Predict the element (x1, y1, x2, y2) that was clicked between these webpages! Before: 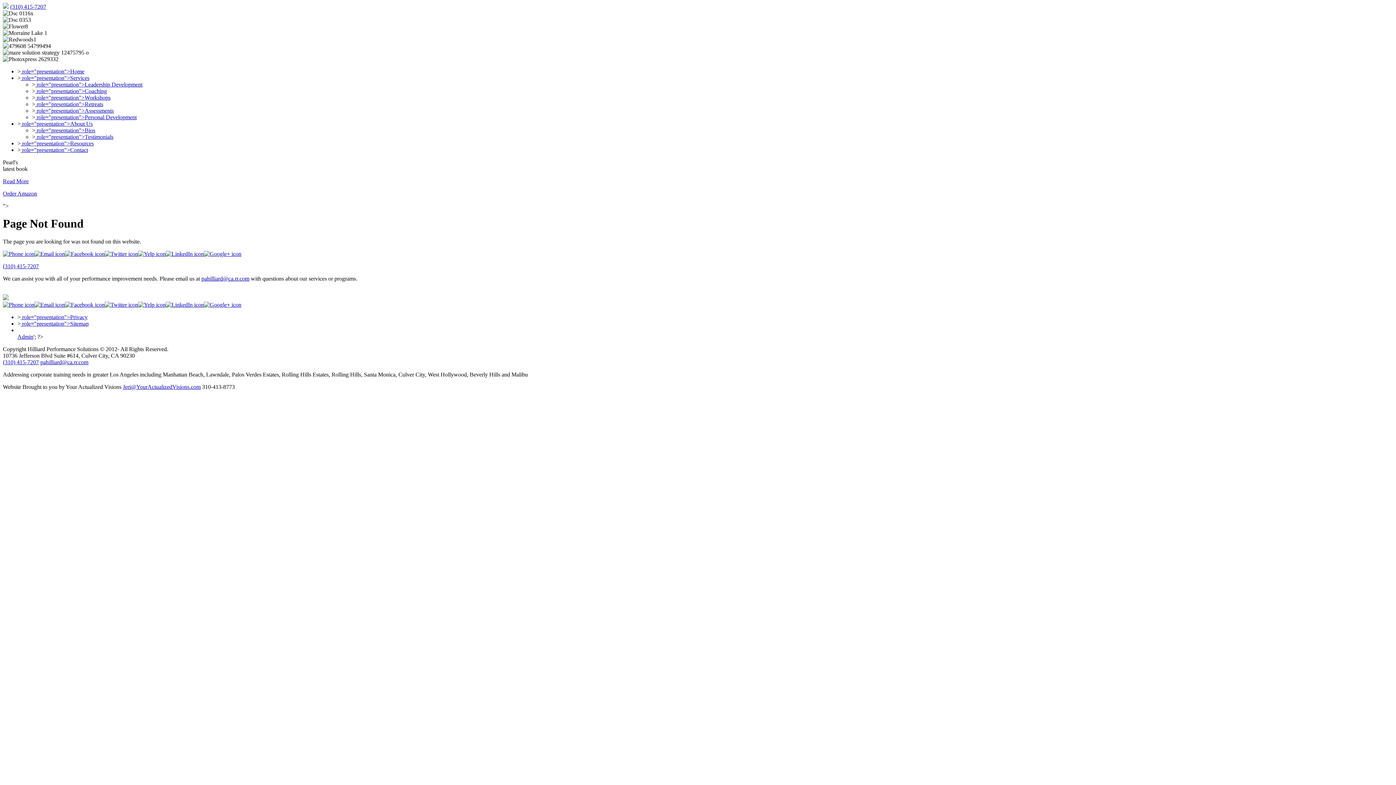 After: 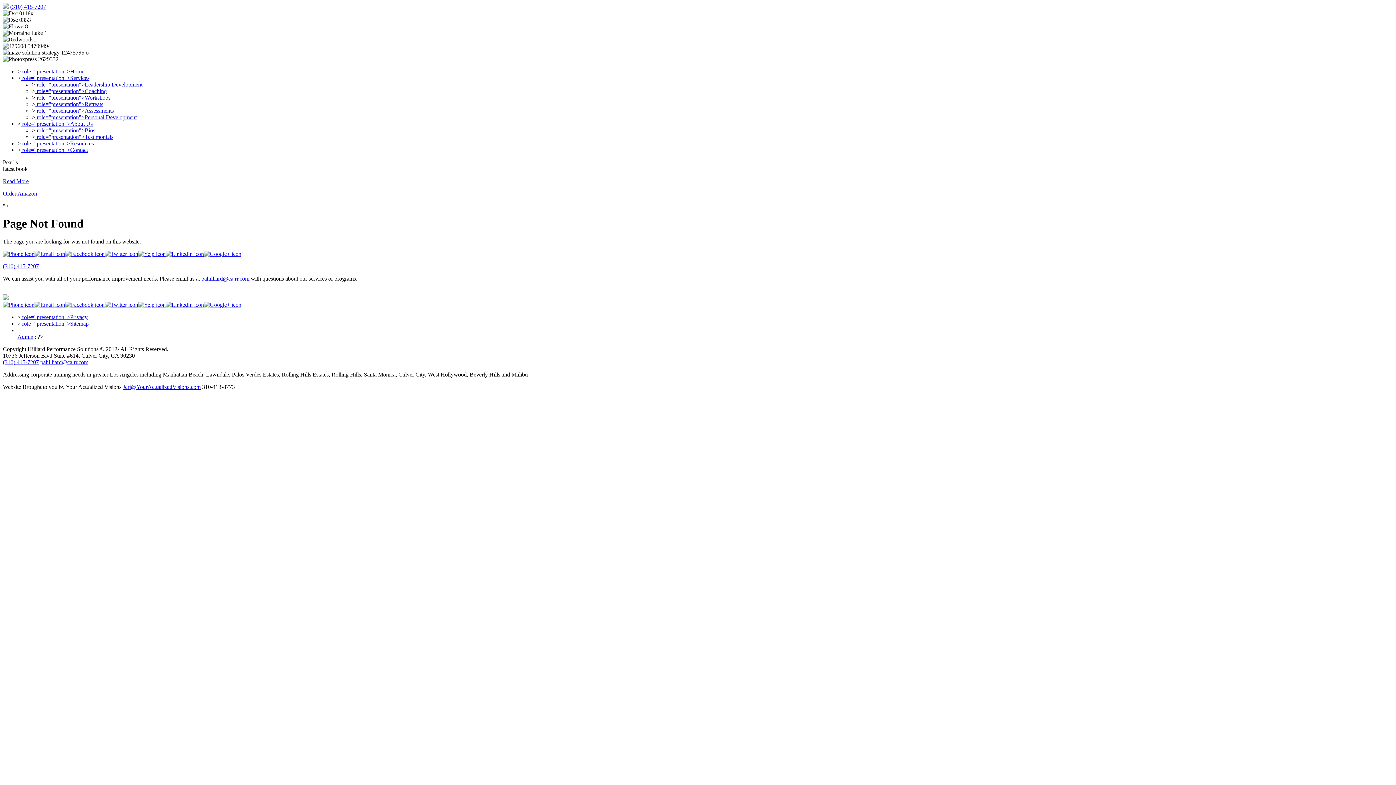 Action: label:  role="presentation">Workshops bbox: (35, 94, 110, 100)